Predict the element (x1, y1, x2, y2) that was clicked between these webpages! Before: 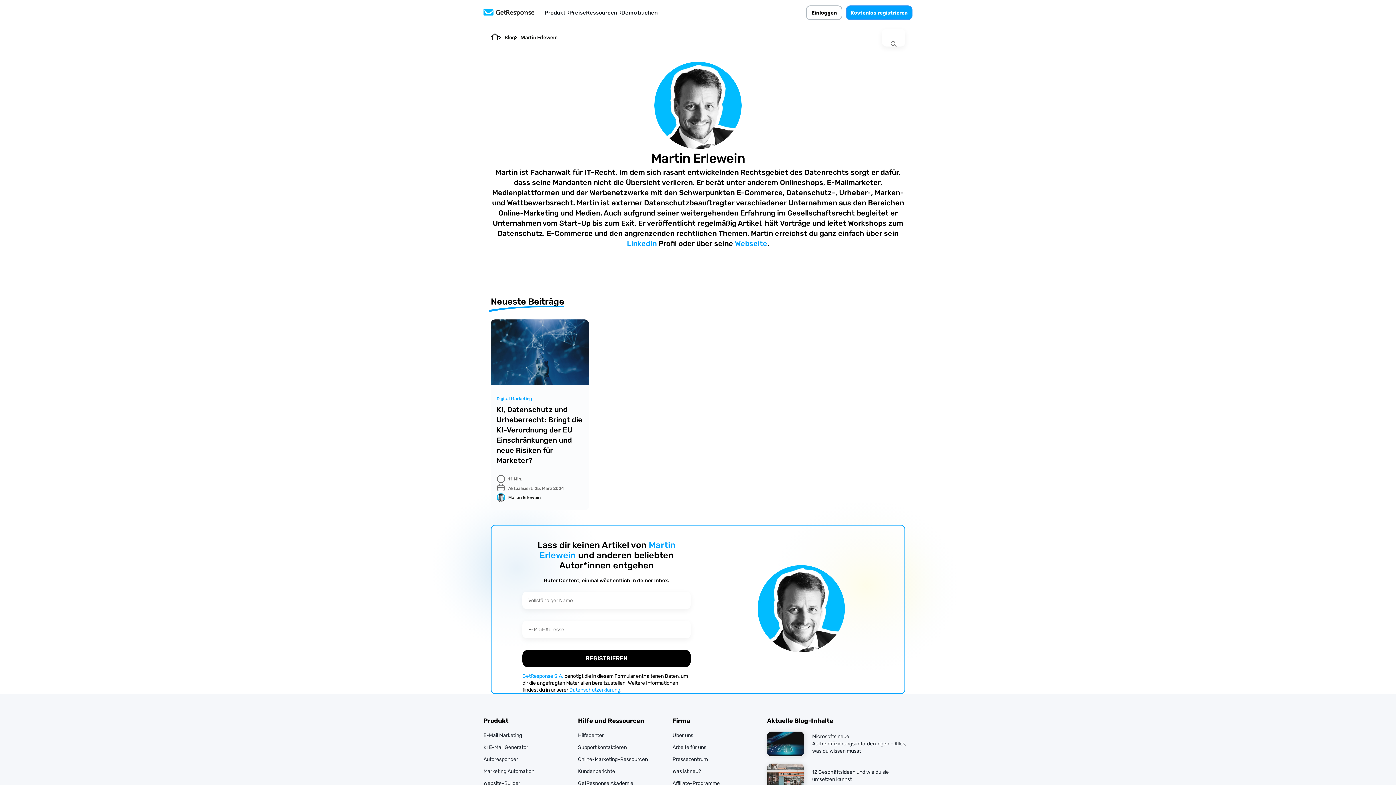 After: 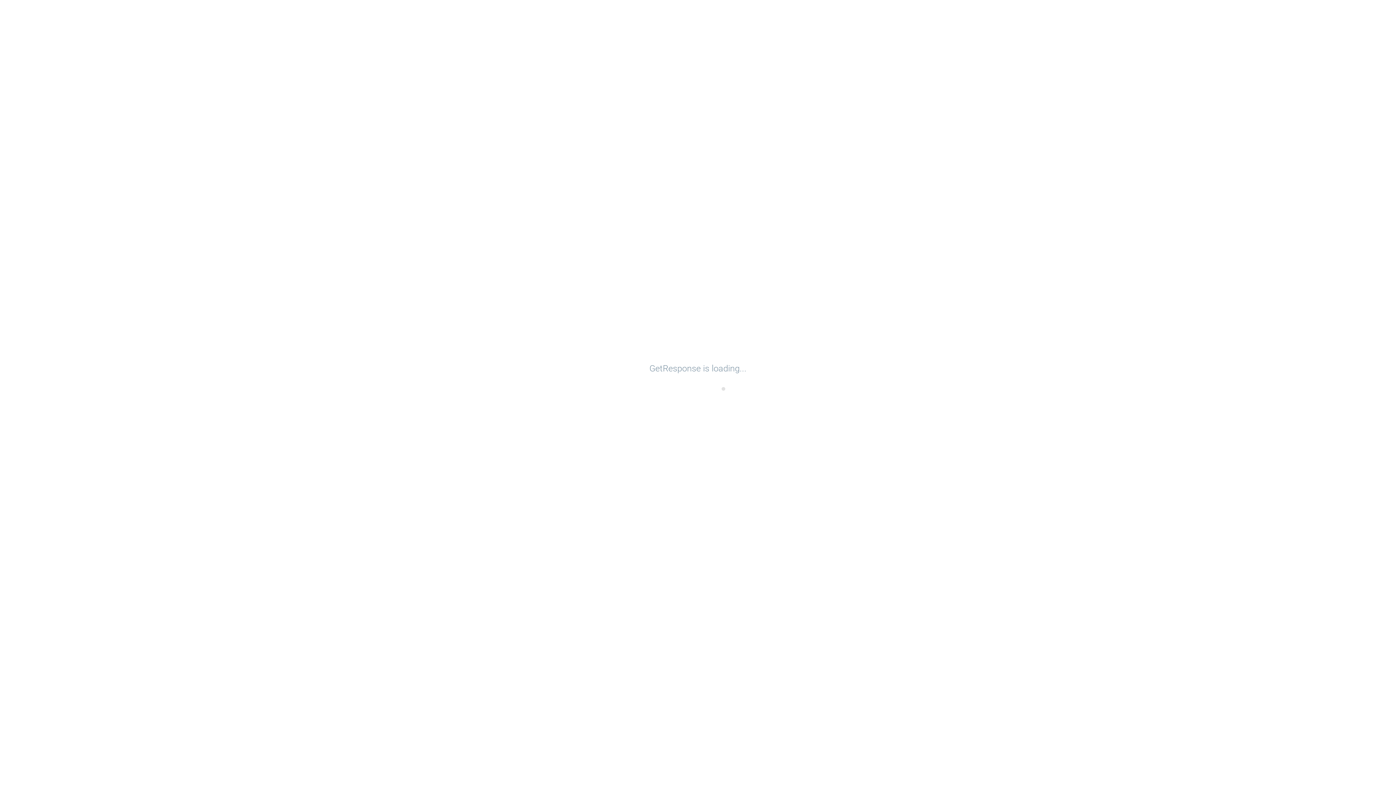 Action: label: Einloggen bbox: (806, 5, 842, 19)